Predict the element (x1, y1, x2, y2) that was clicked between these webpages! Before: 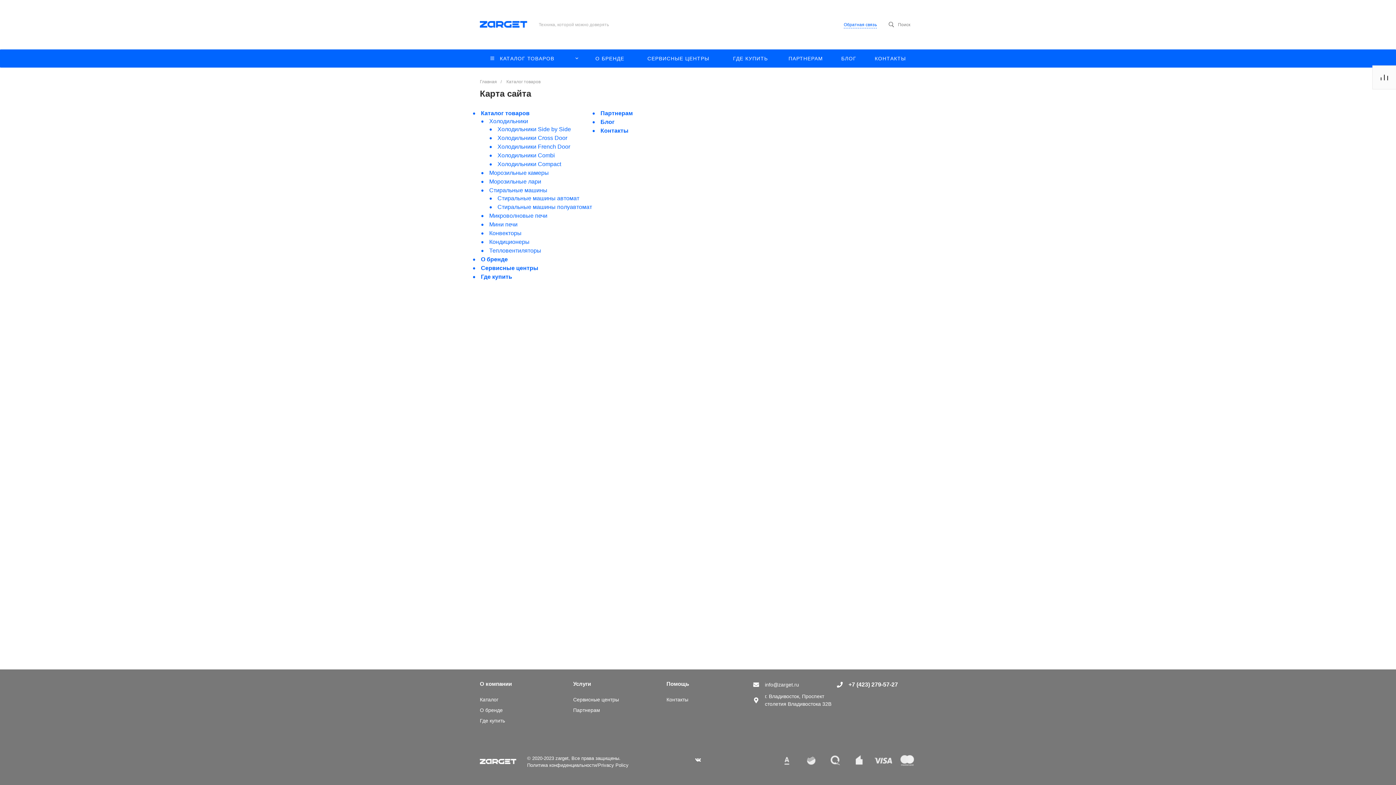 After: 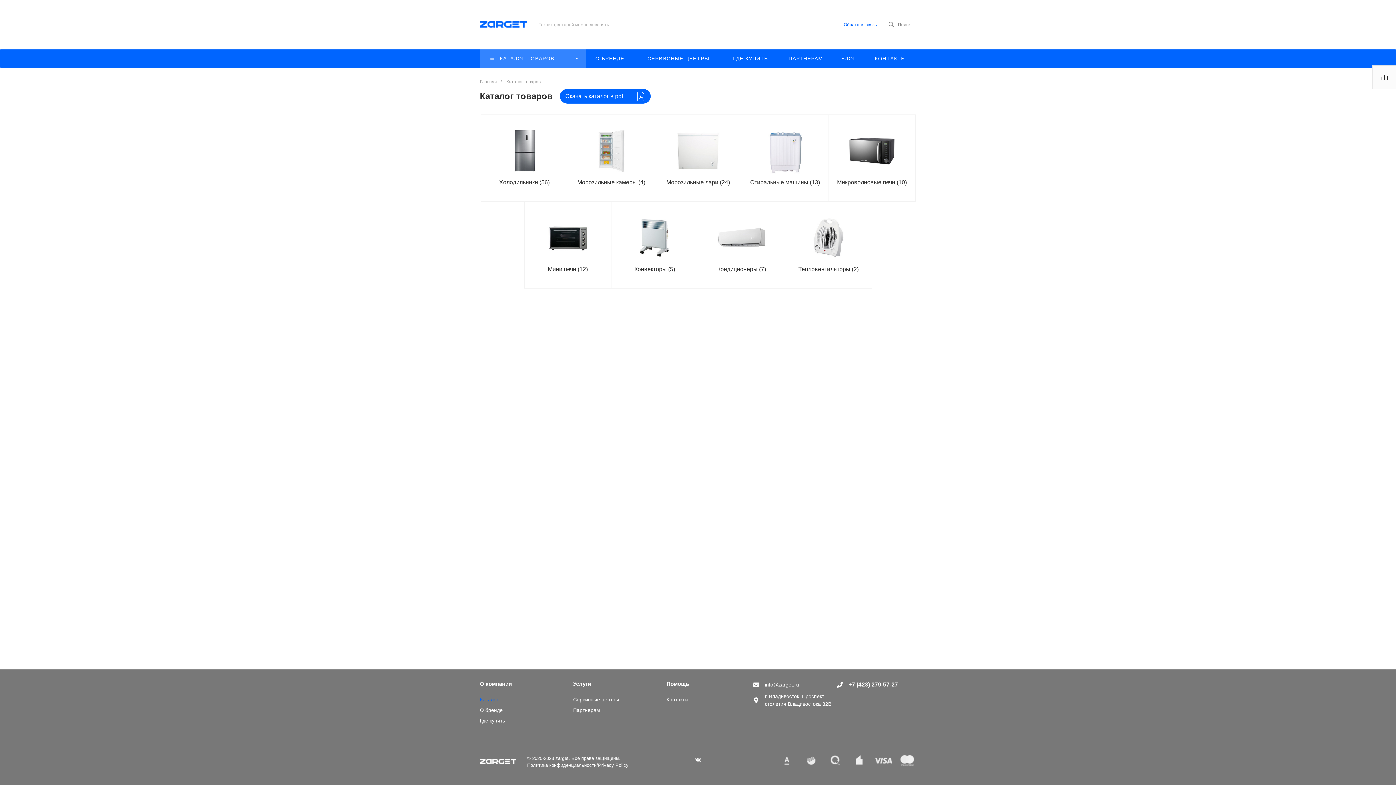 Action: bbox: (480, 697, 498, 703) label: Каталог